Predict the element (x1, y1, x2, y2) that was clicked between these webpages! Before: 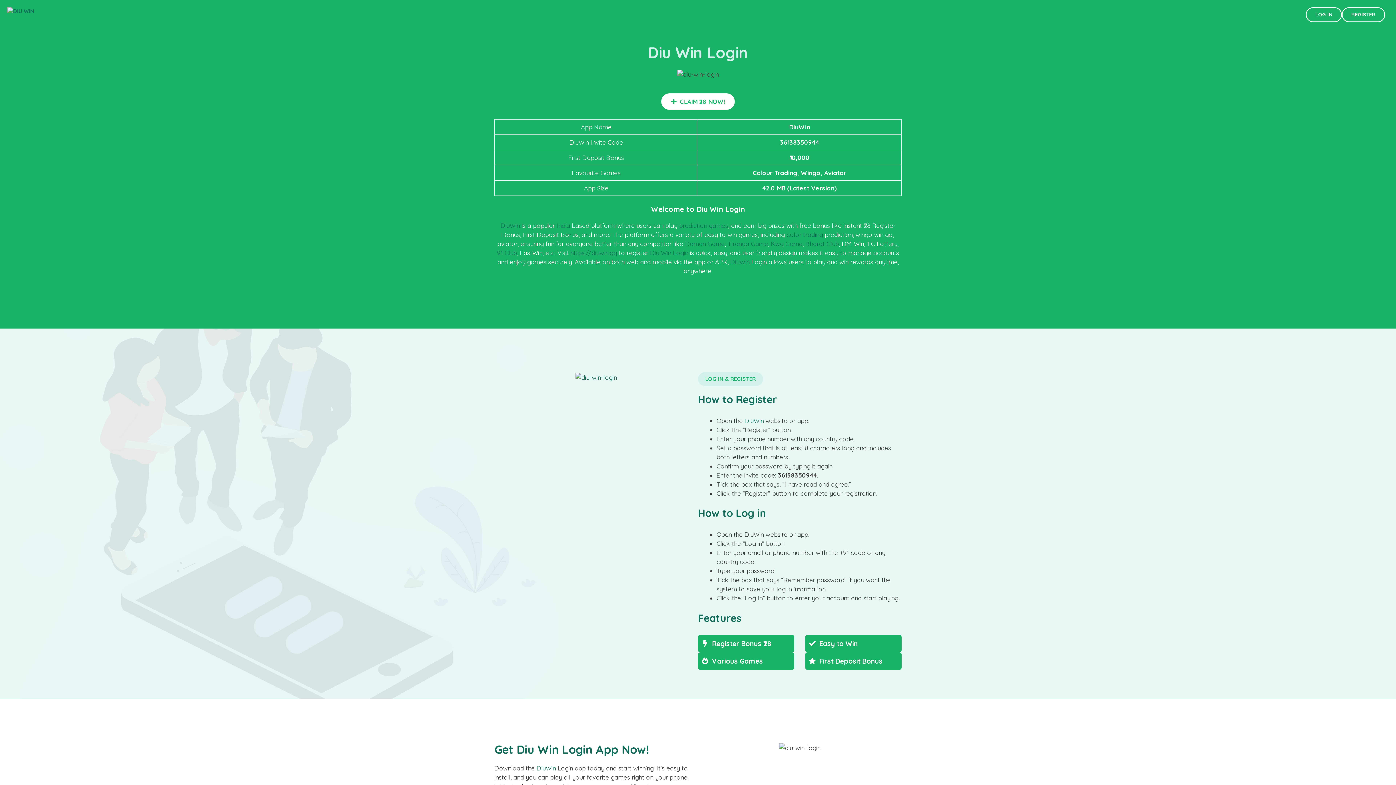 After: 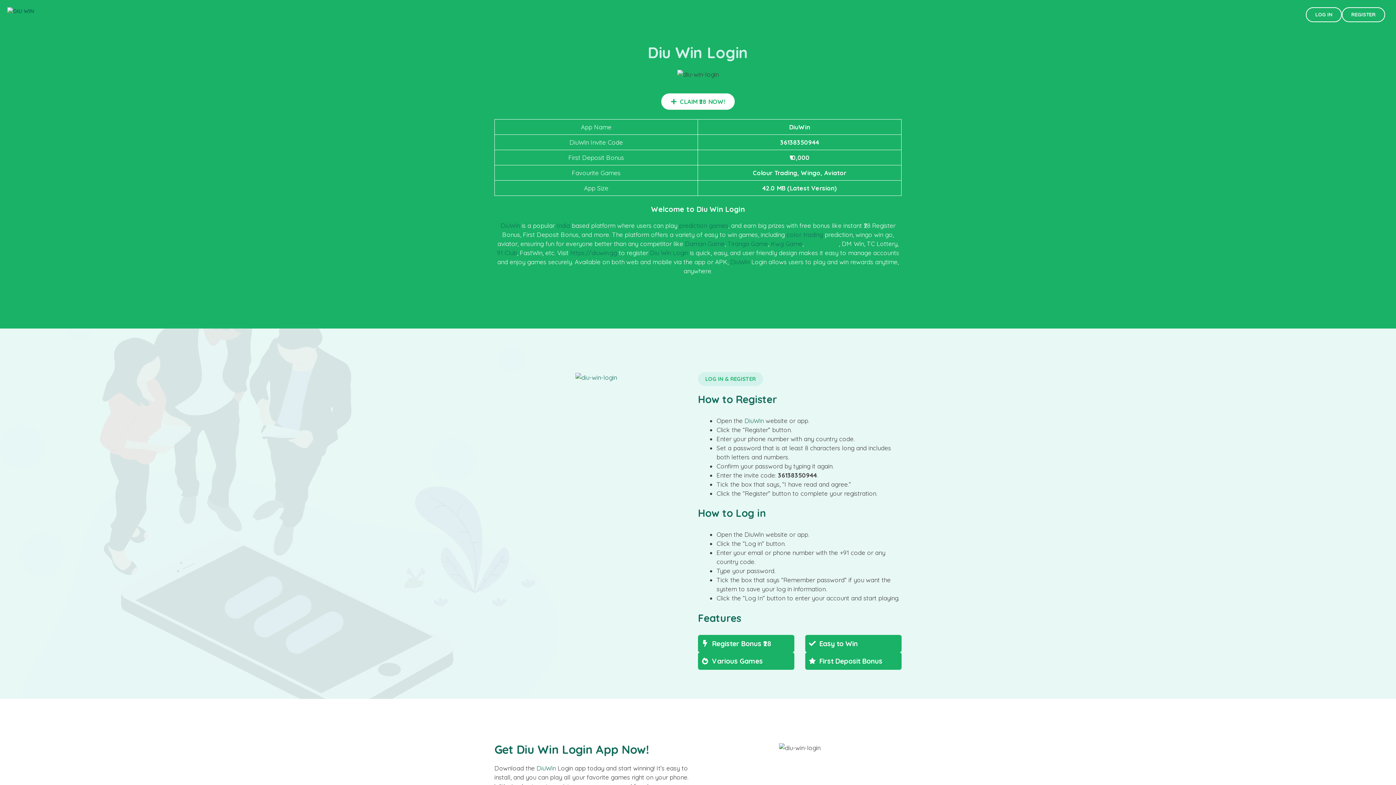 Action: label: Bharat Club bbox: (805, 240, 839, 247)